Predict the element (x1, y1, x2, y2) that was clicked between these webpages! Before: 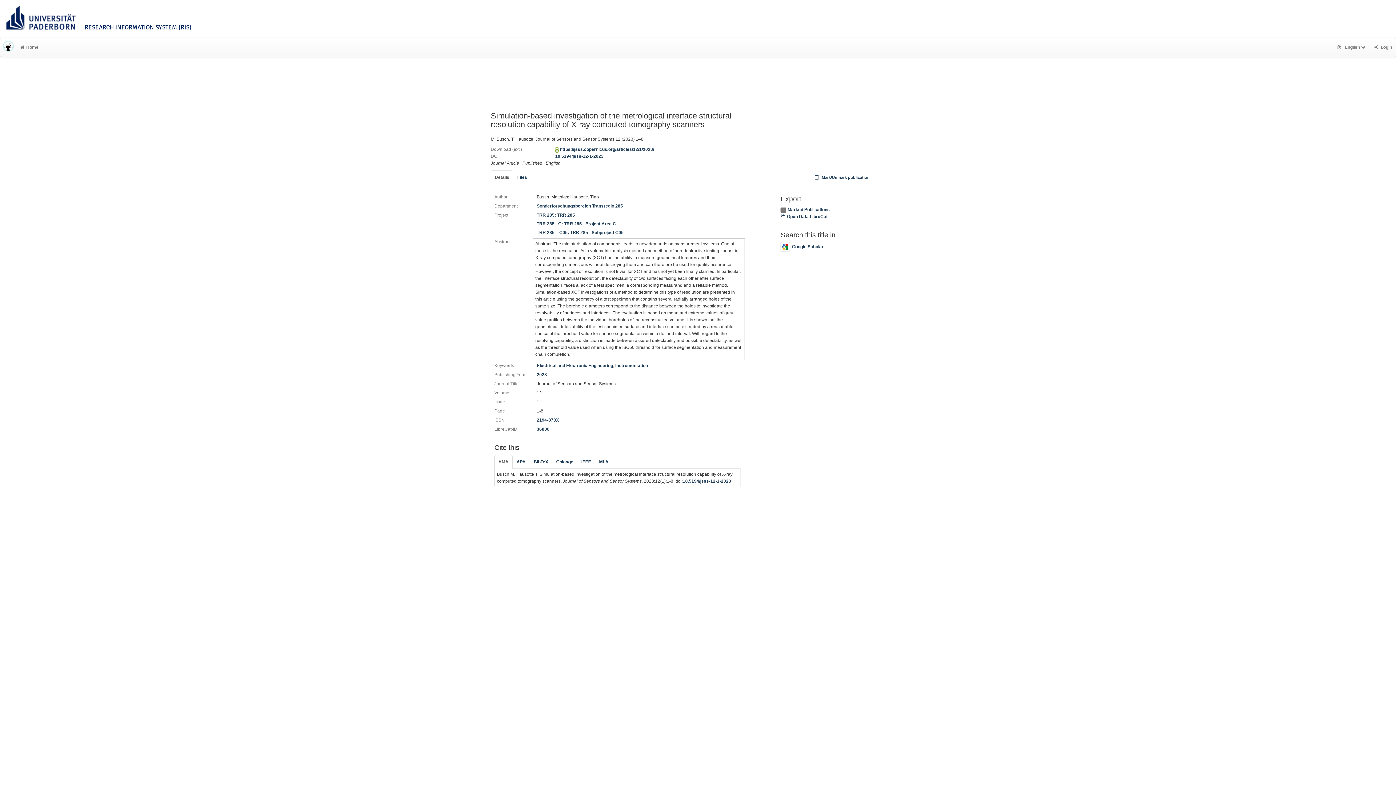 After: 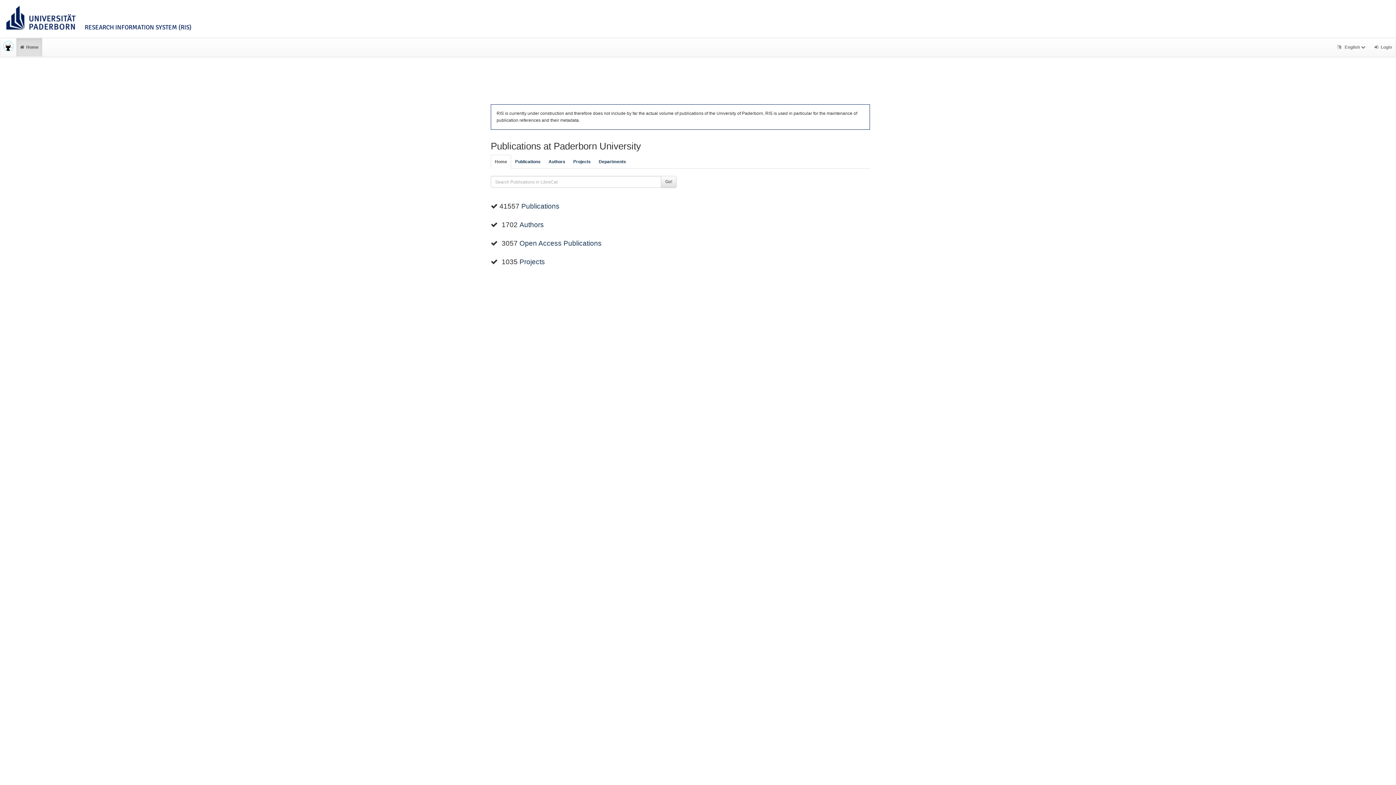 Action: label: Home bbox: (16, 38, 42, 56)